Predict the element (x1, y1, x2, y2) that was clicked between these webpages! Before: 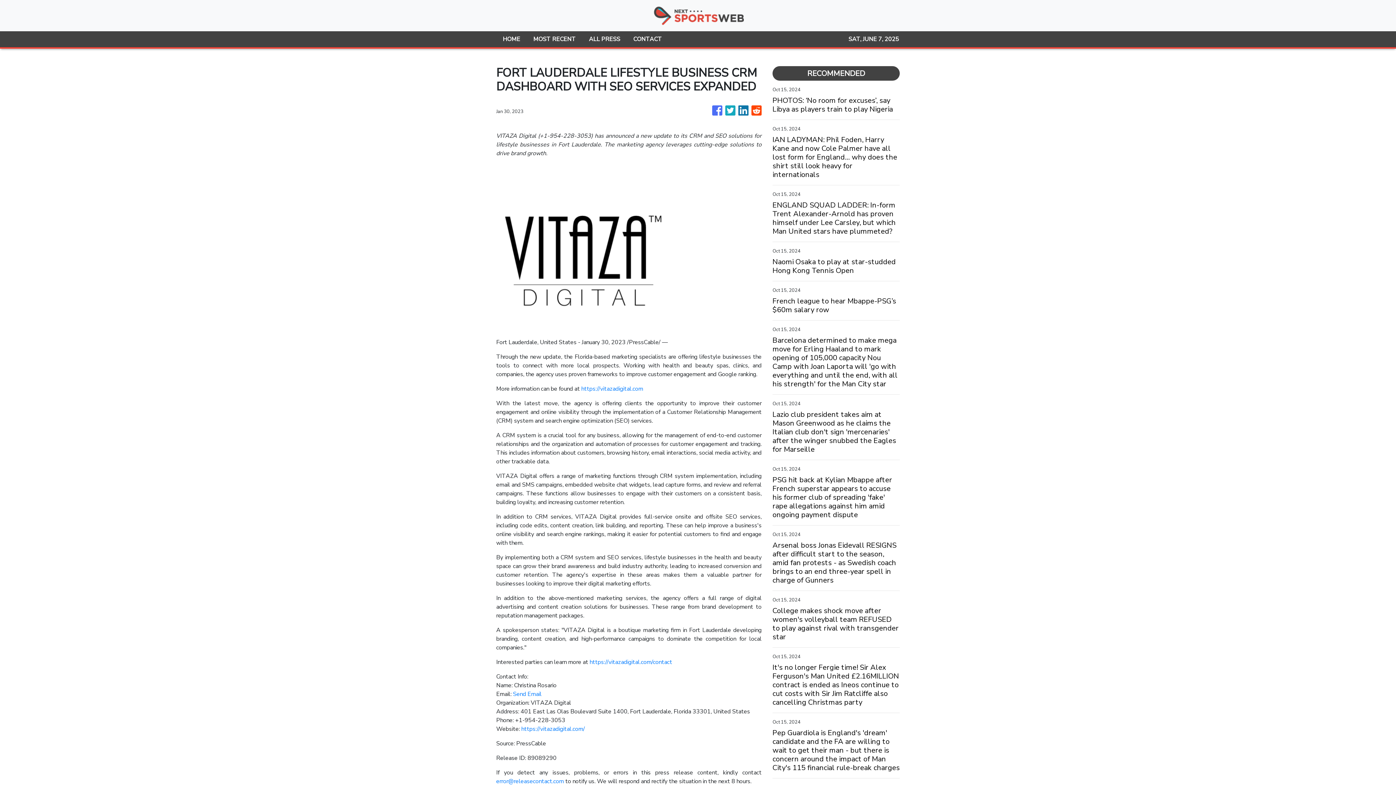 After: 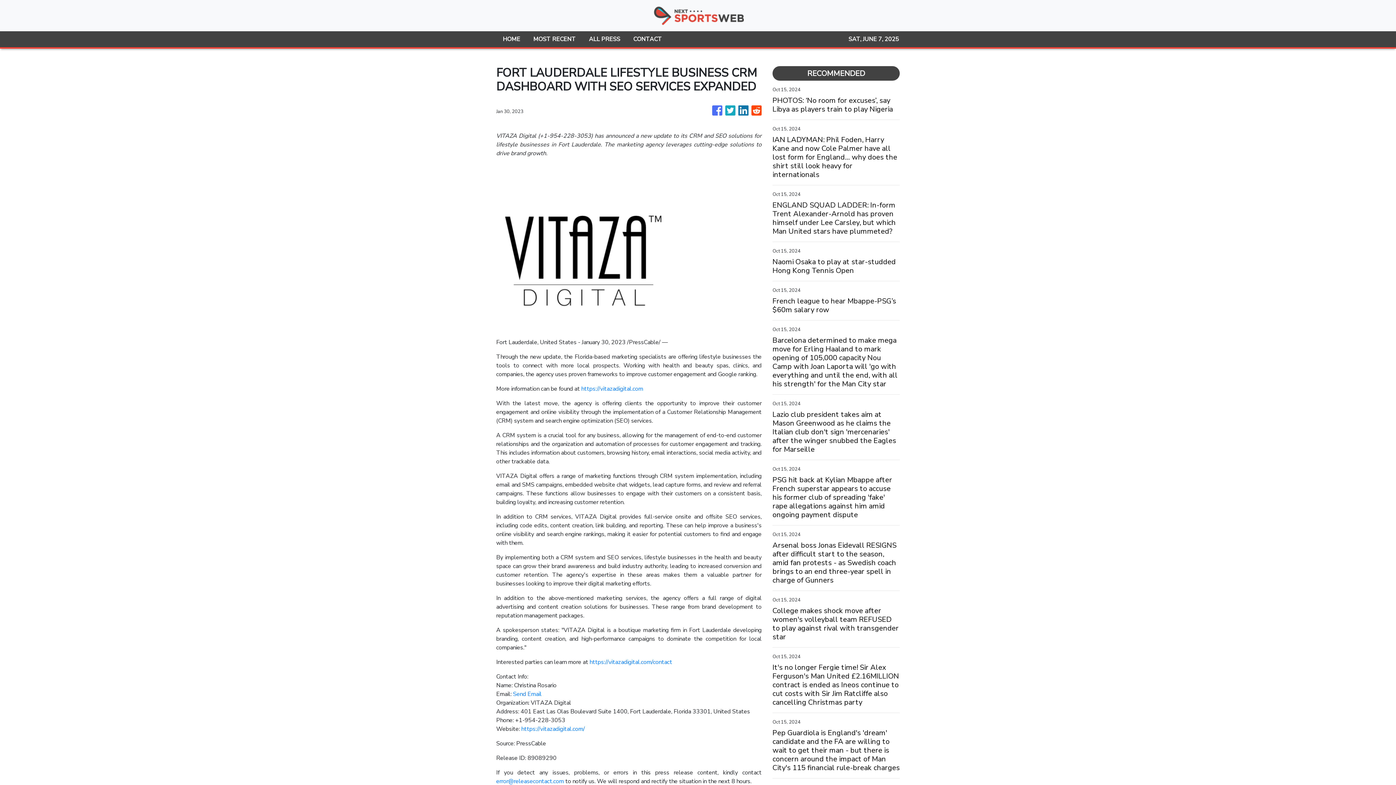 Action: label: https://vitazadigital.com/ bbox: (521, 725, 585, 733)